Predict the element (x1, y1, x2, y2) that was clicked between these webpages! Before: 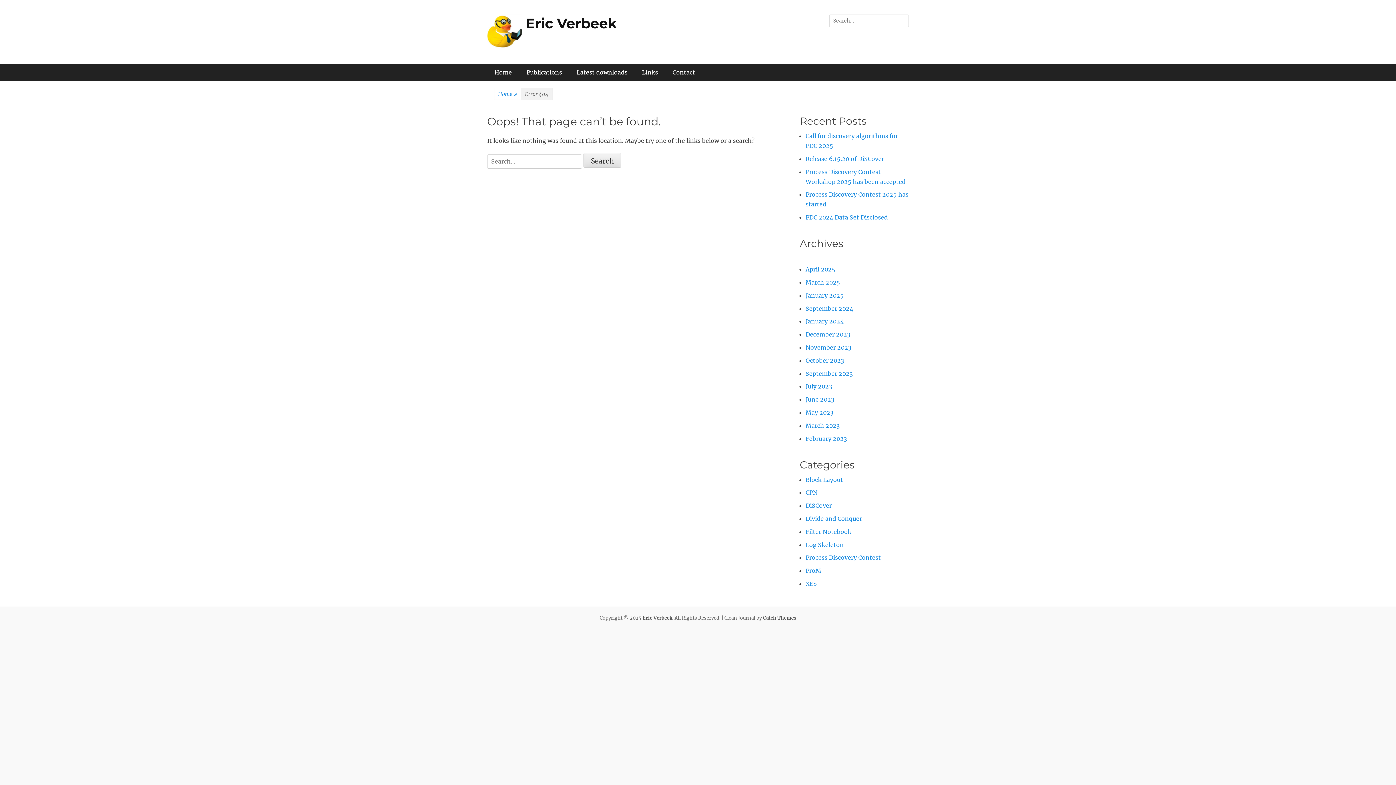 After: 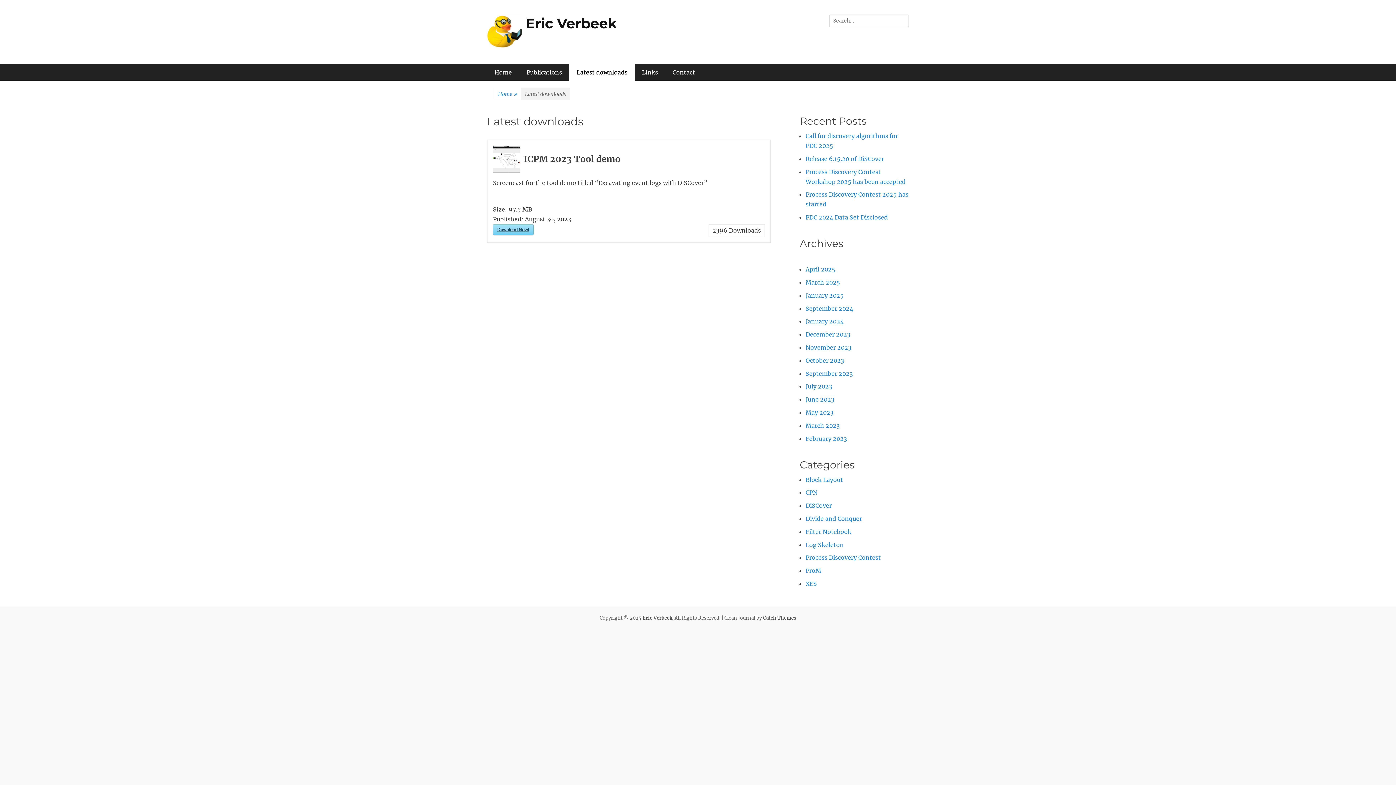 Action: bbox: (569, 64, 634, 80) label: Latest downloads